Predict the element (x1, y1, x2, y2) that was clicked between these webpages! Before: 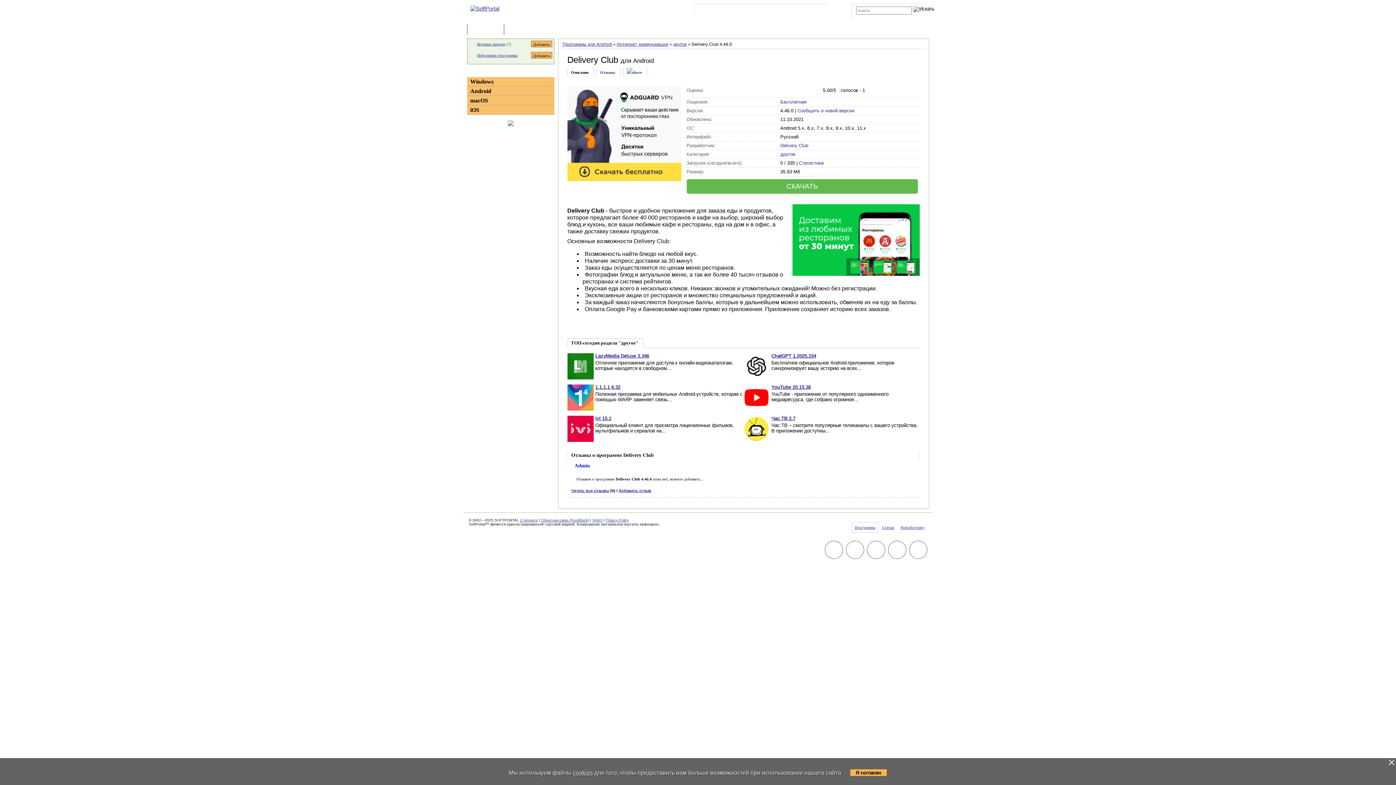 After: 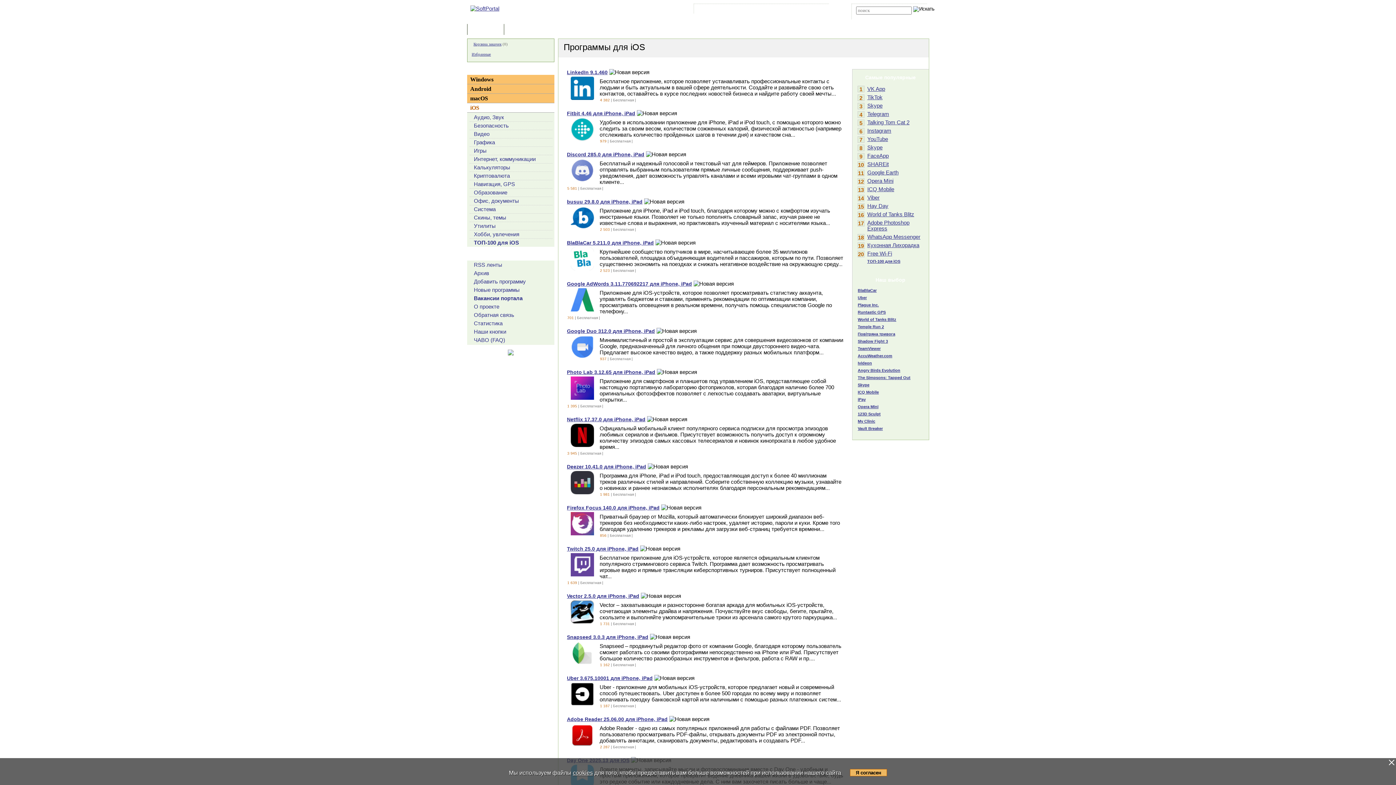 Action: label: iOS bbox: (470, 106, 479, 113)